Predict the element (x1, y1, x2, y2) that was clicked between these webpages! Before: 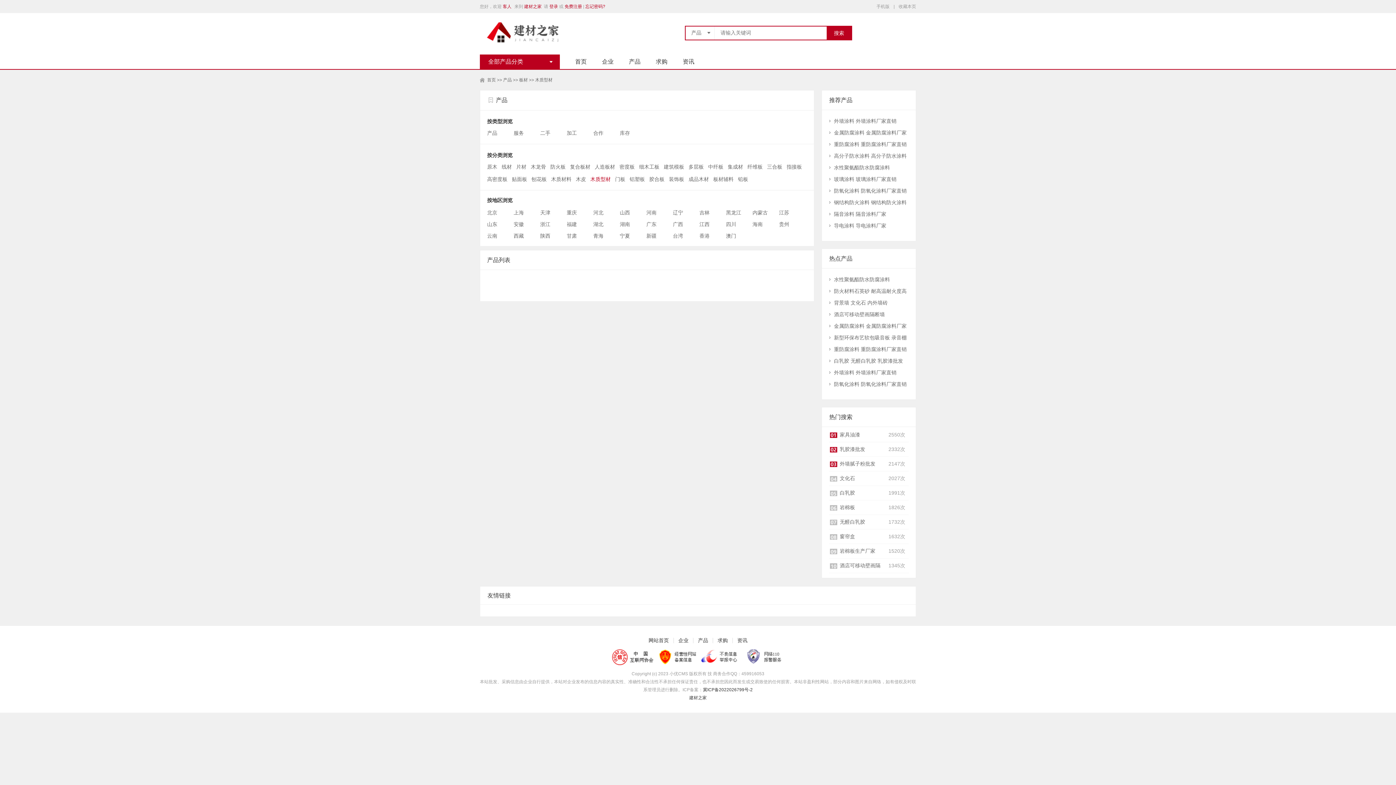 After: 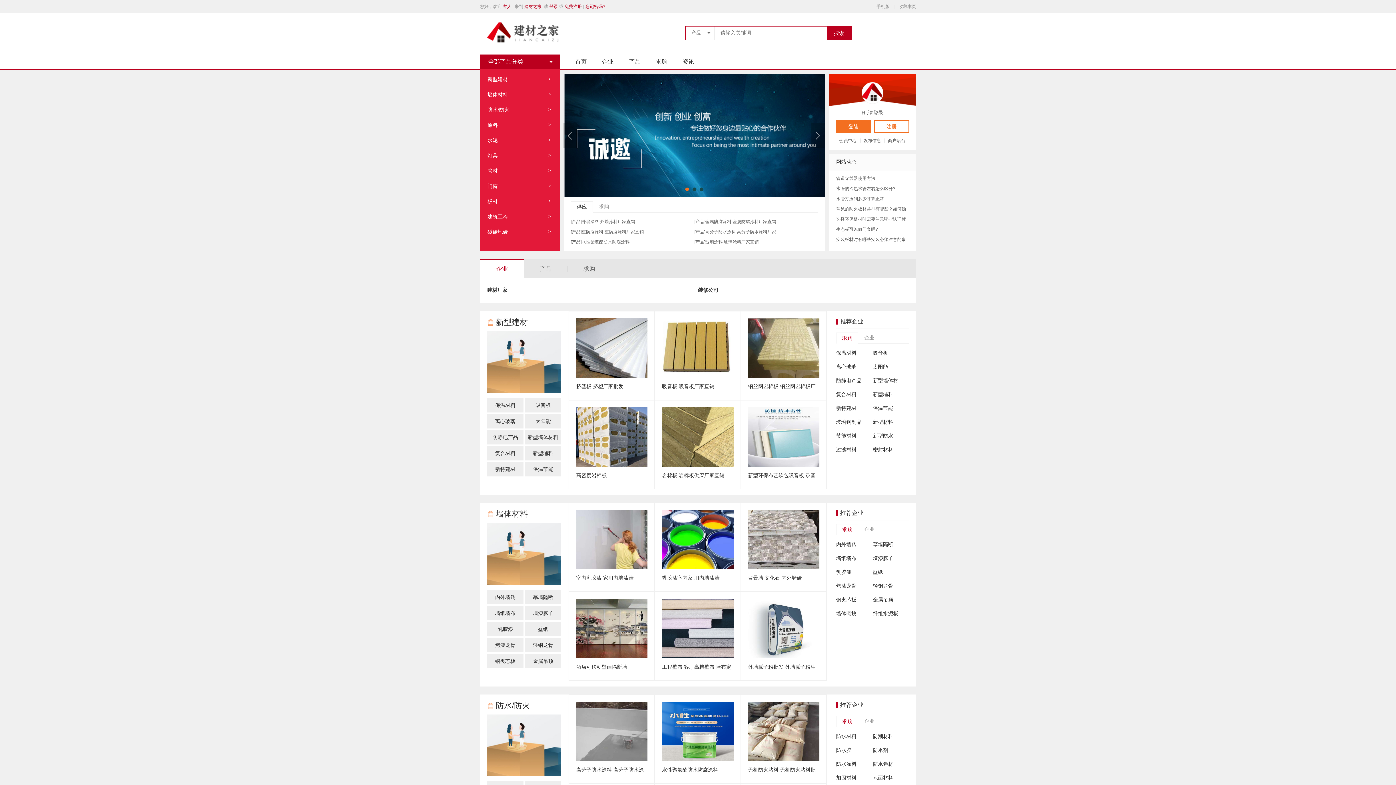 Action: bbox: (487, 77, 496, 82) label: 首页